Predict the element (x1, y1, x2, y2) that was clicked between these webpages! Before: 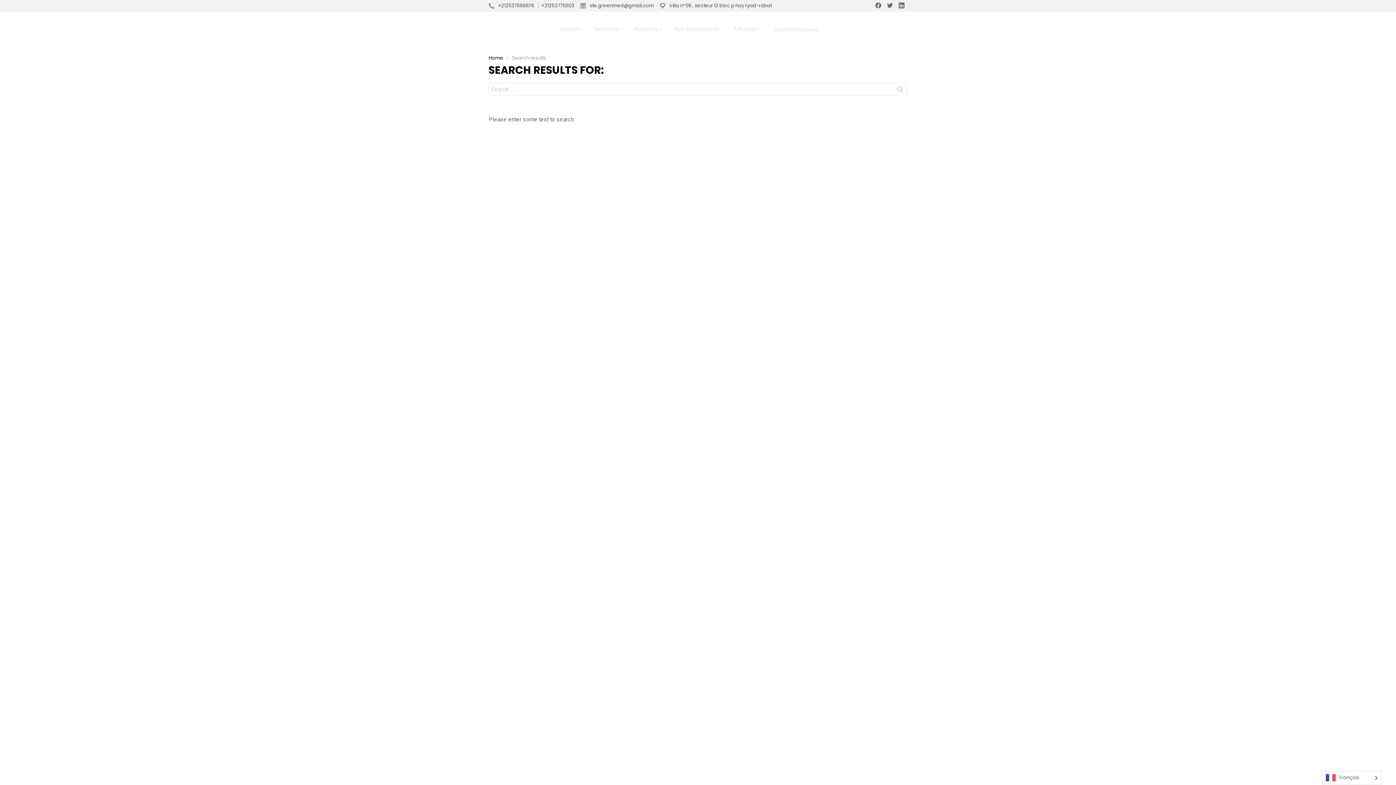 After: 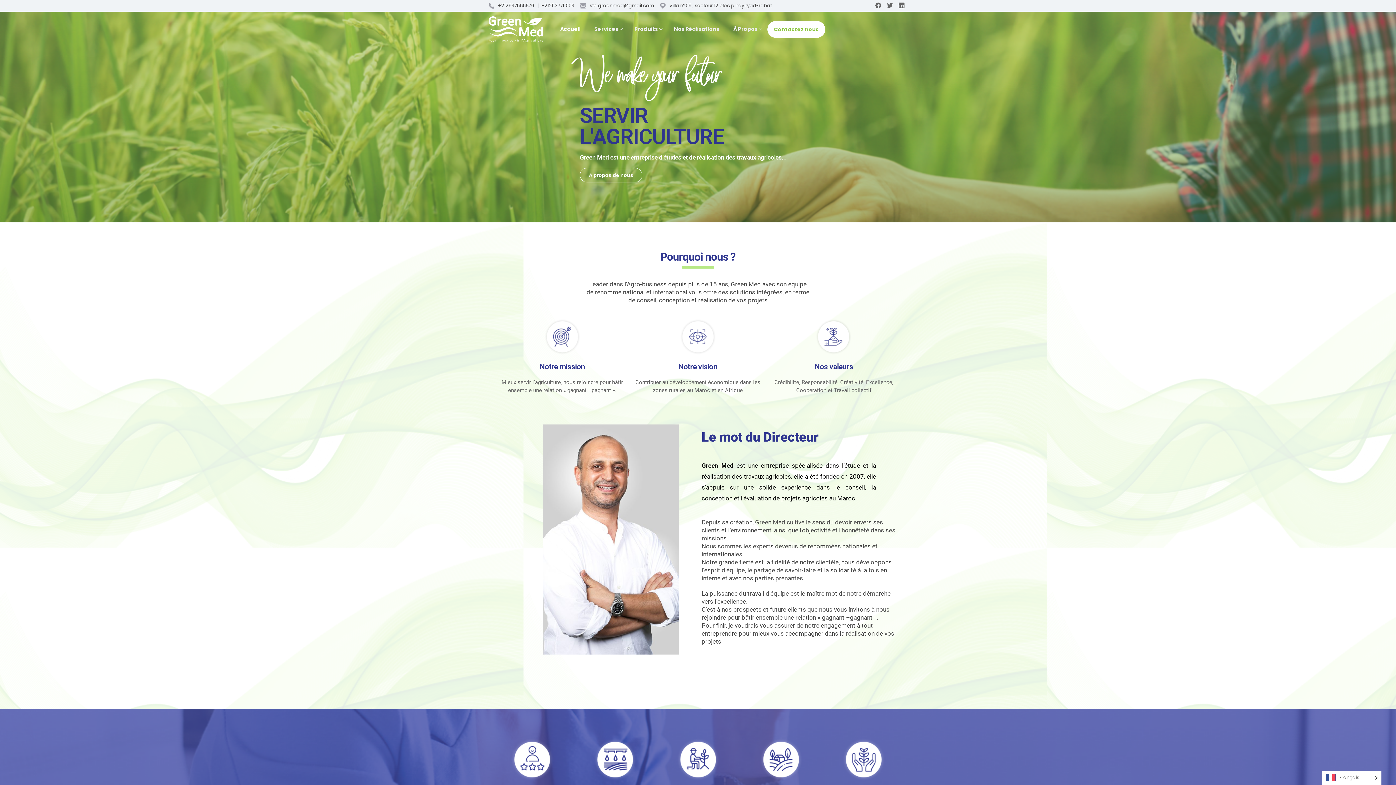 Action: bbox: (488, 16, 543, 42)